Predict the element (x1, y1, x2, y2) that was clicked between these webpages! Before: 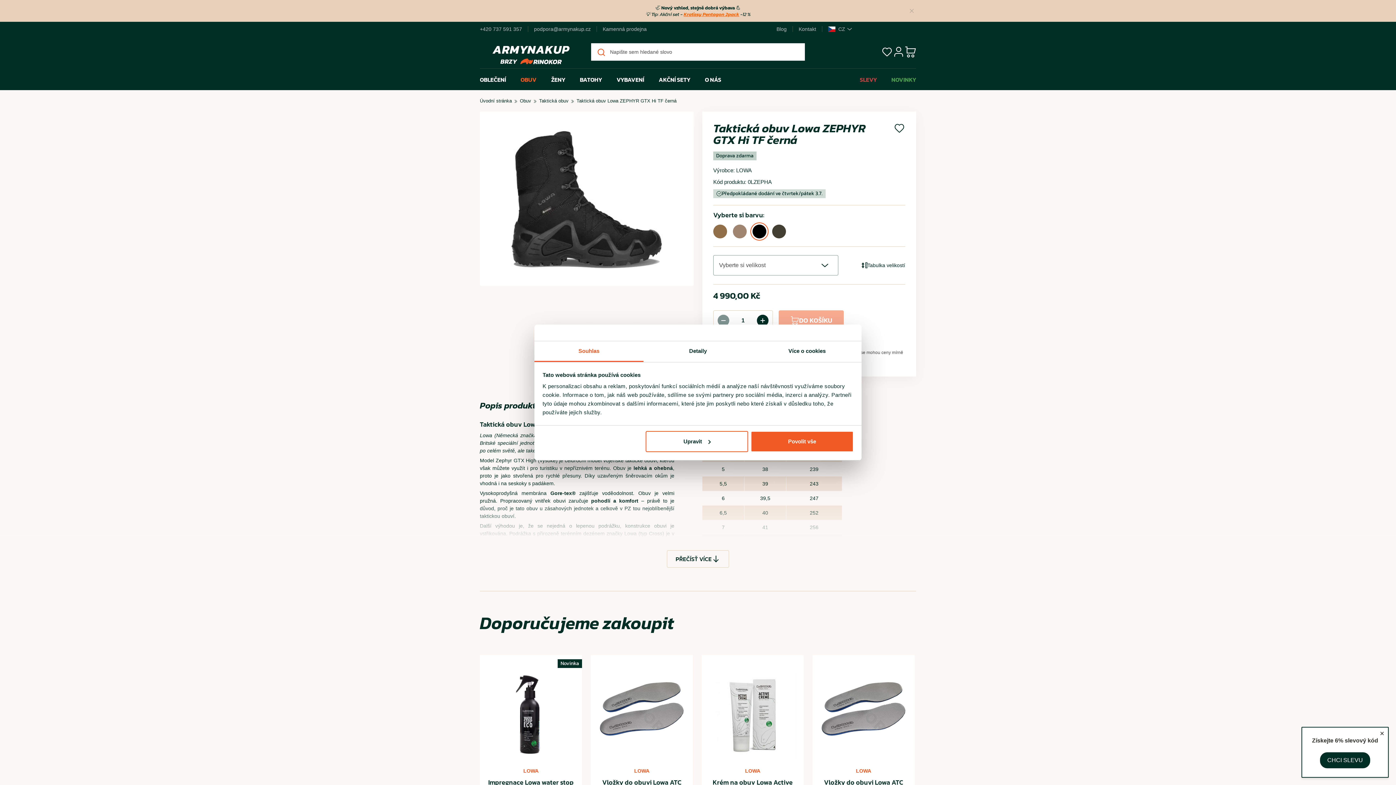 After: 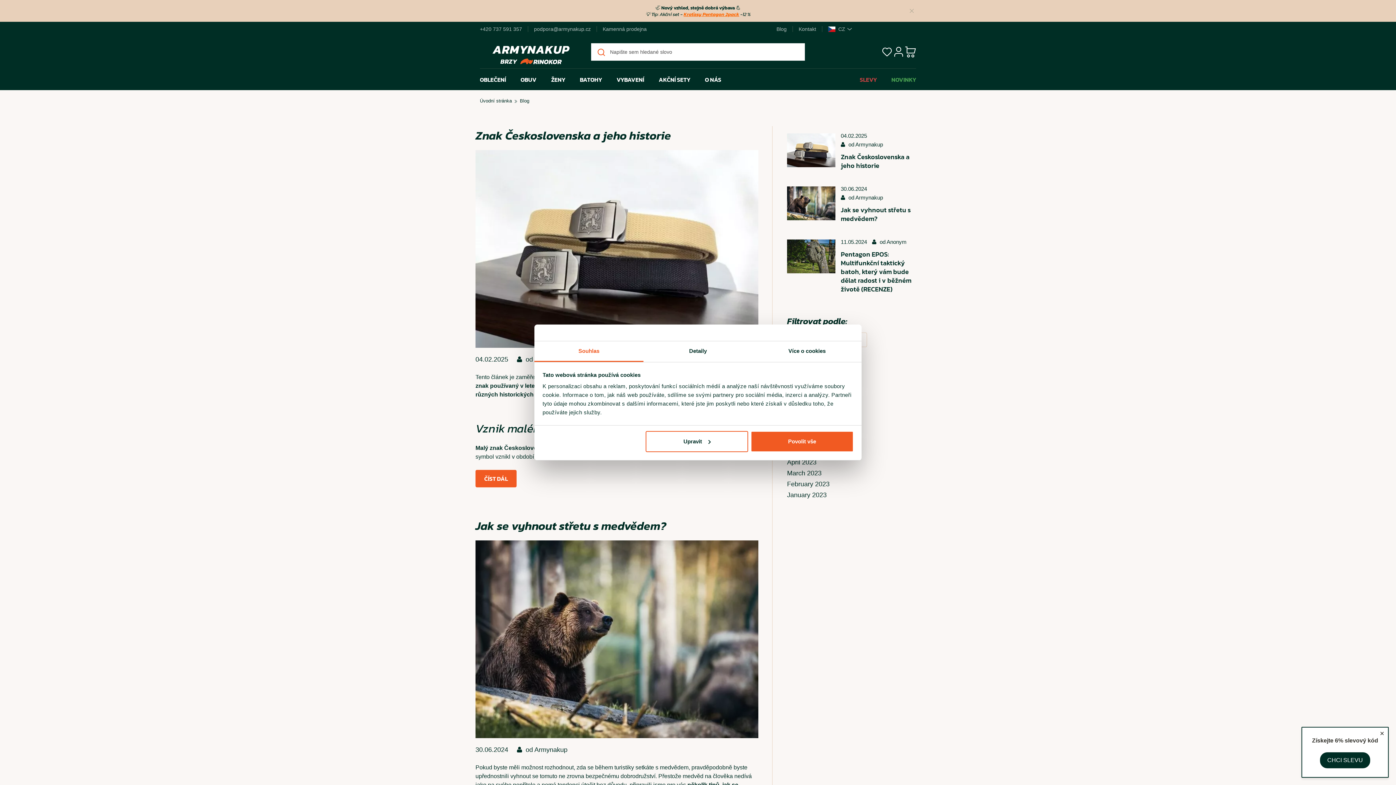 Action: label: Blog bbox: (776, 24, 786, 33)